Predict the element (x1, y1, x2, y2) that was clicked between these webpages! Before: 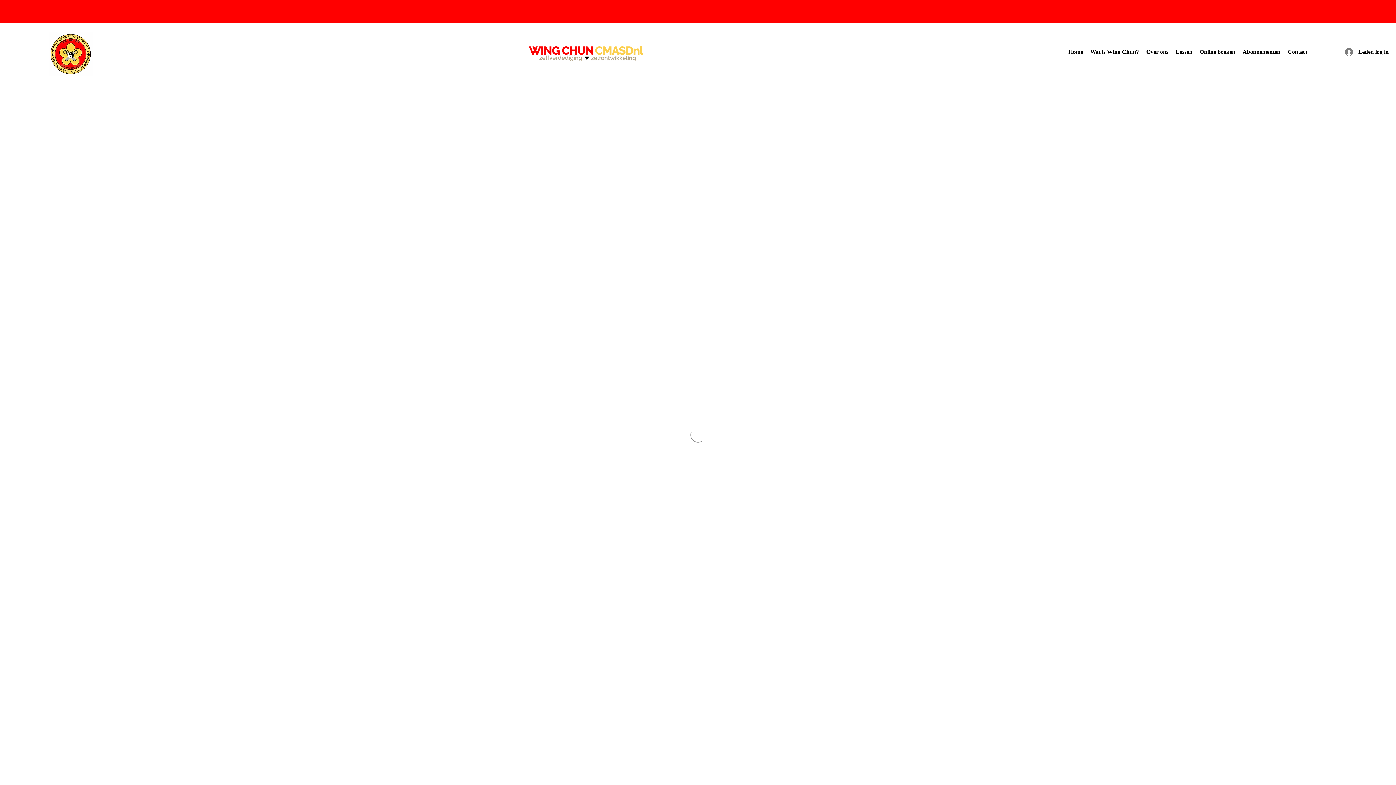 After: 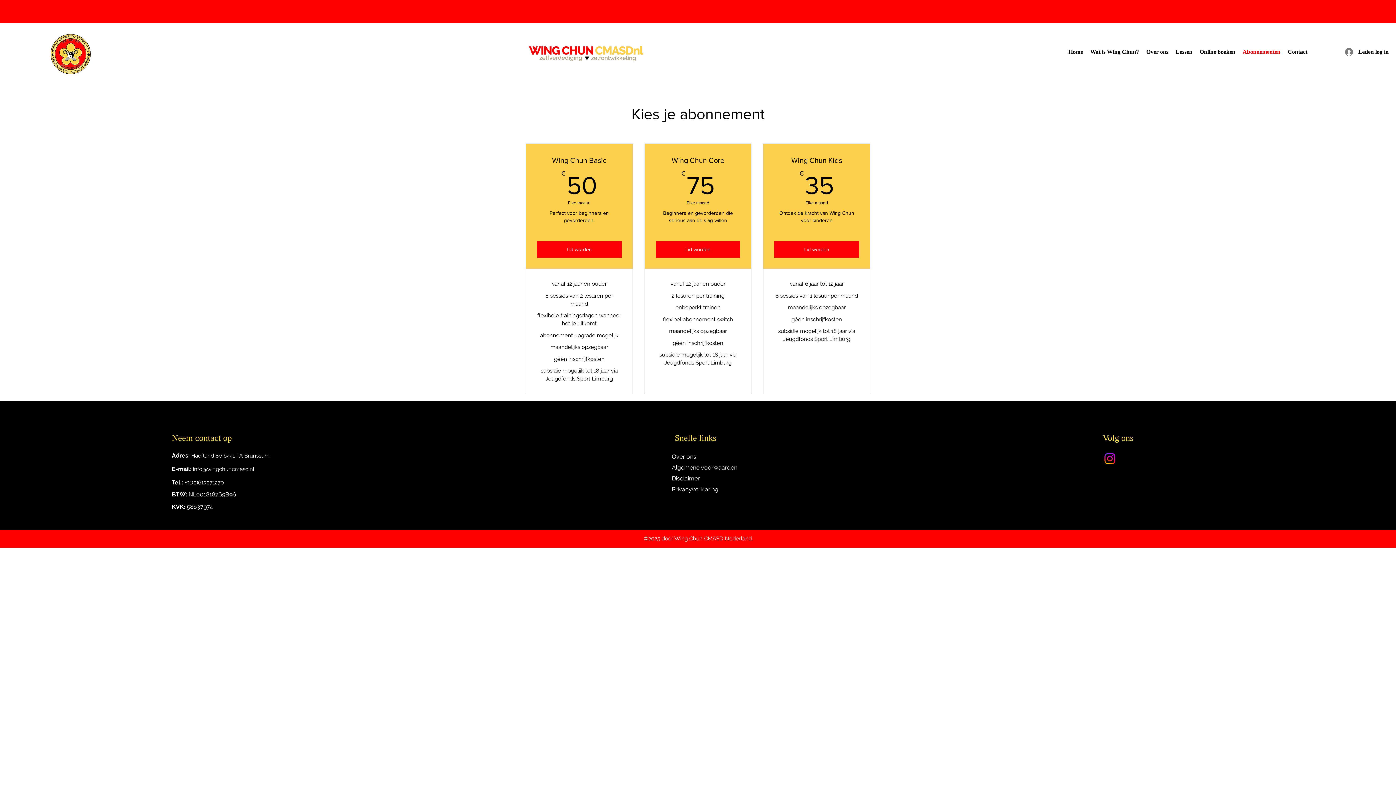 Action: label: Abonnementen bbox: (1239, 42, 1284, 61)